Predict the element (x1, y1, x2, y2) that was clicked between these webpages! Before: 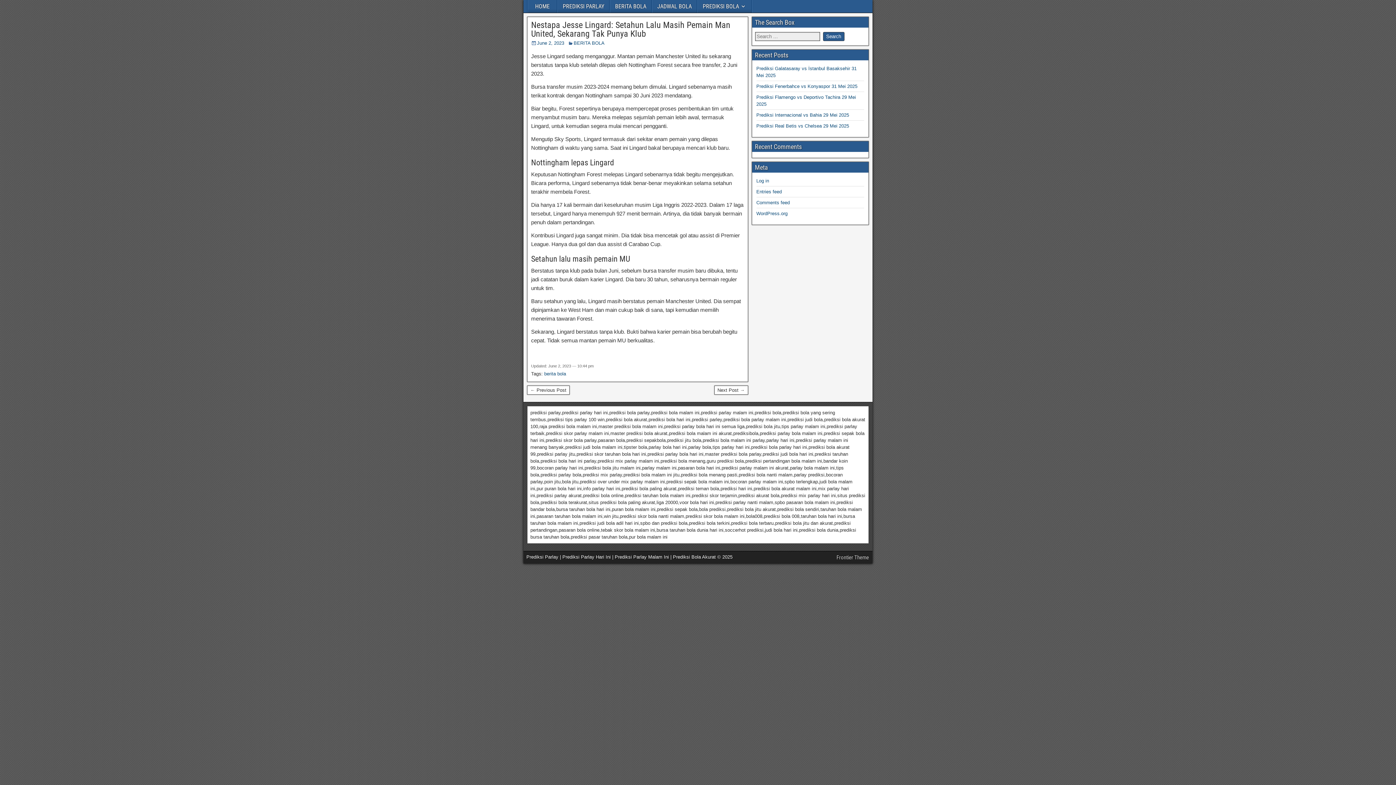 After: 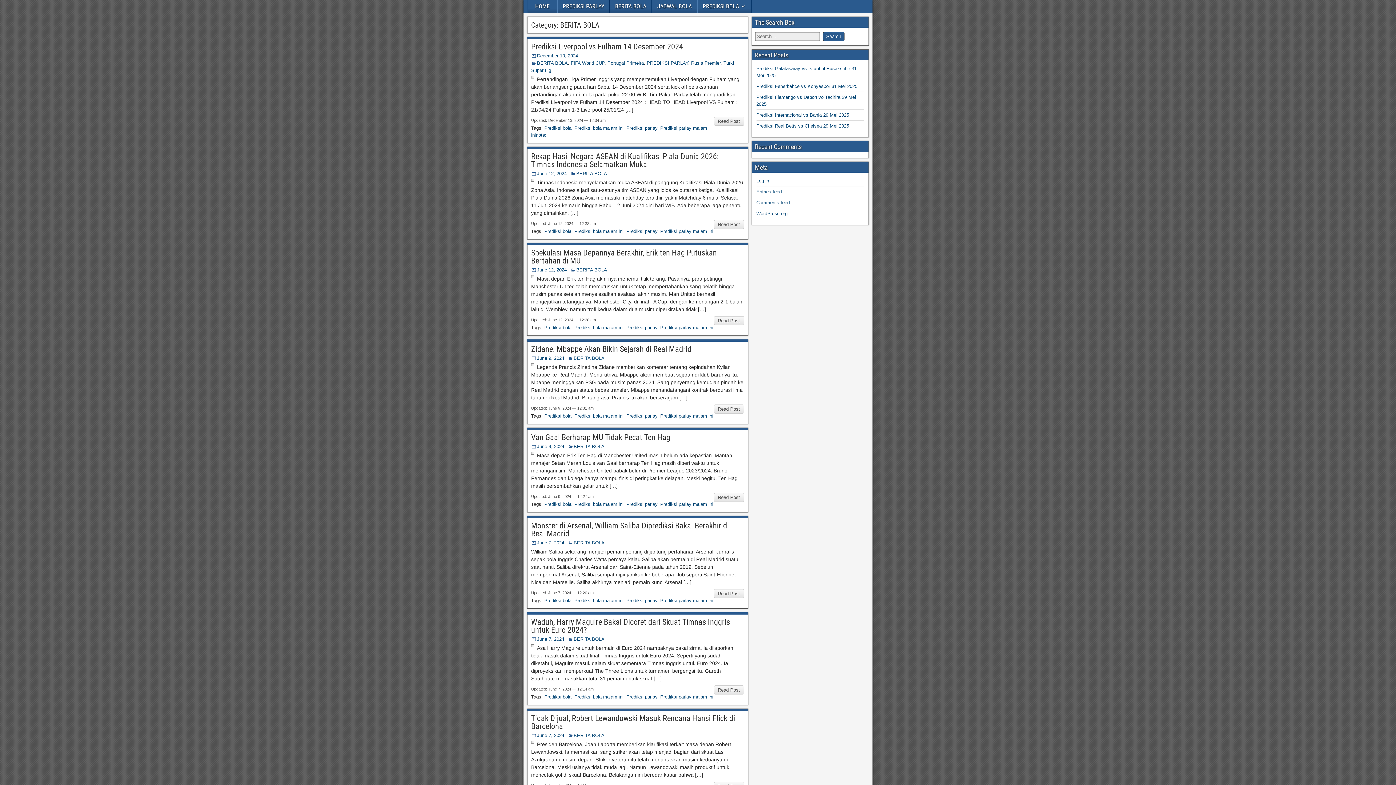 Action: label: BERITA BOLA bbox: (573, 40, 604, 45)